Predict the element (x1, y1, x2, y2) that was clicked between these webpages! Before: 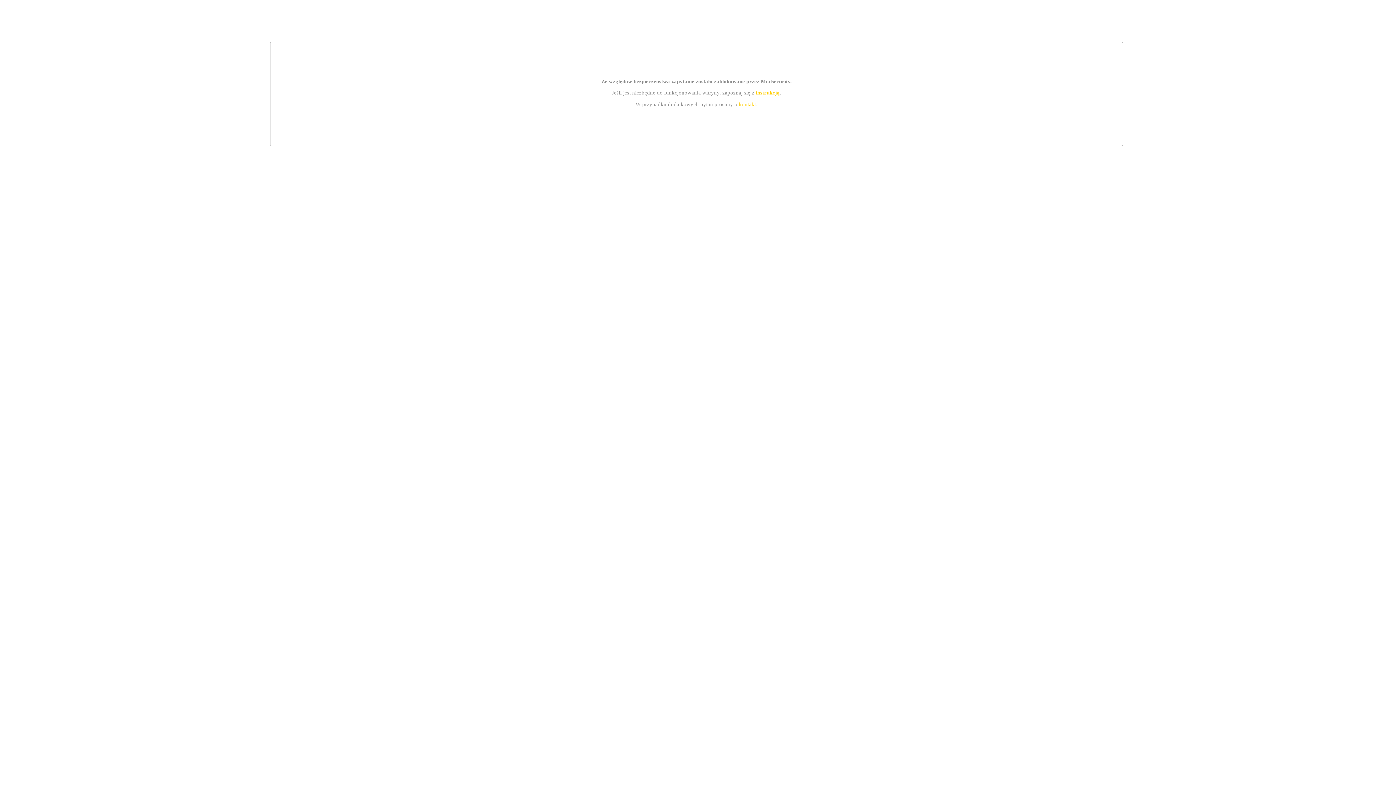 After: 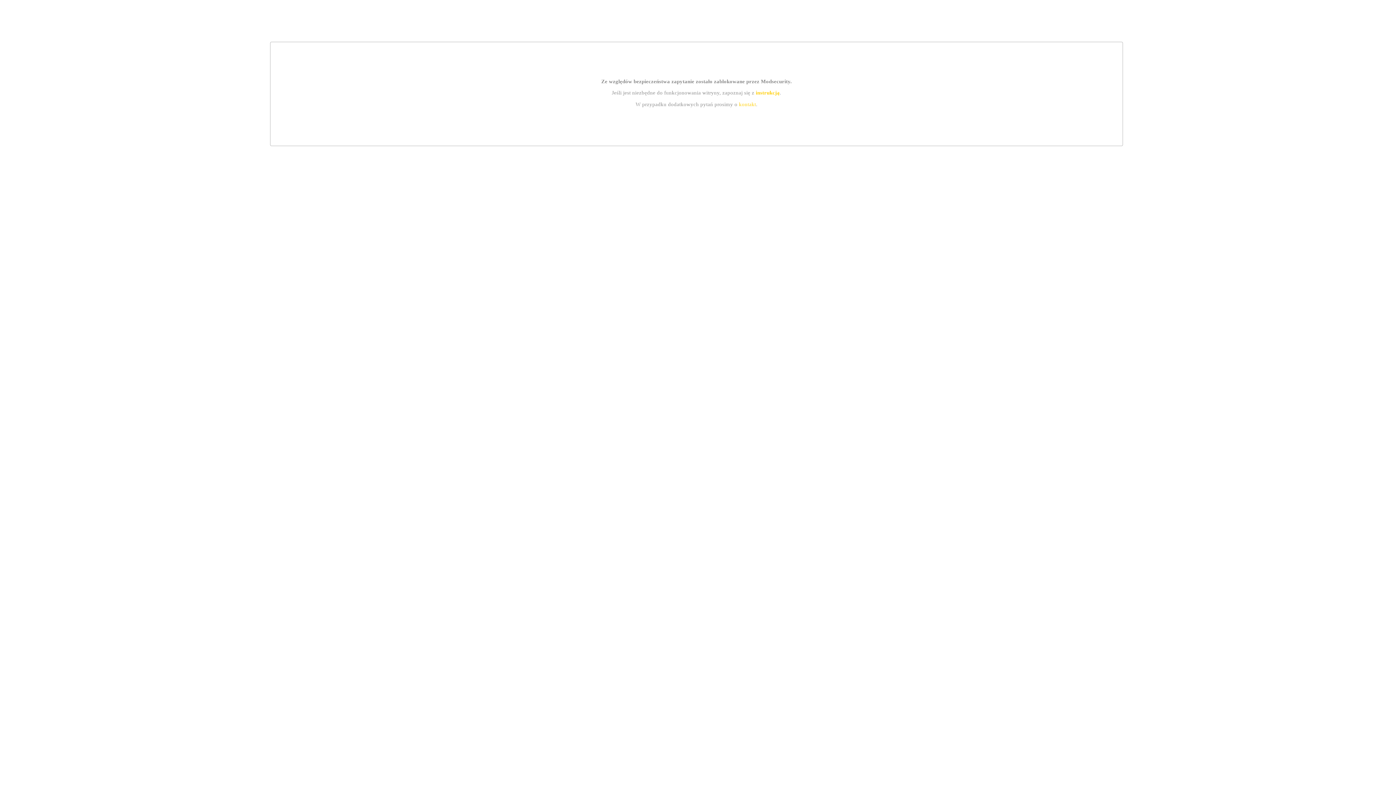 Action: bbox: (739, 101, 756, 107) label: kontakt